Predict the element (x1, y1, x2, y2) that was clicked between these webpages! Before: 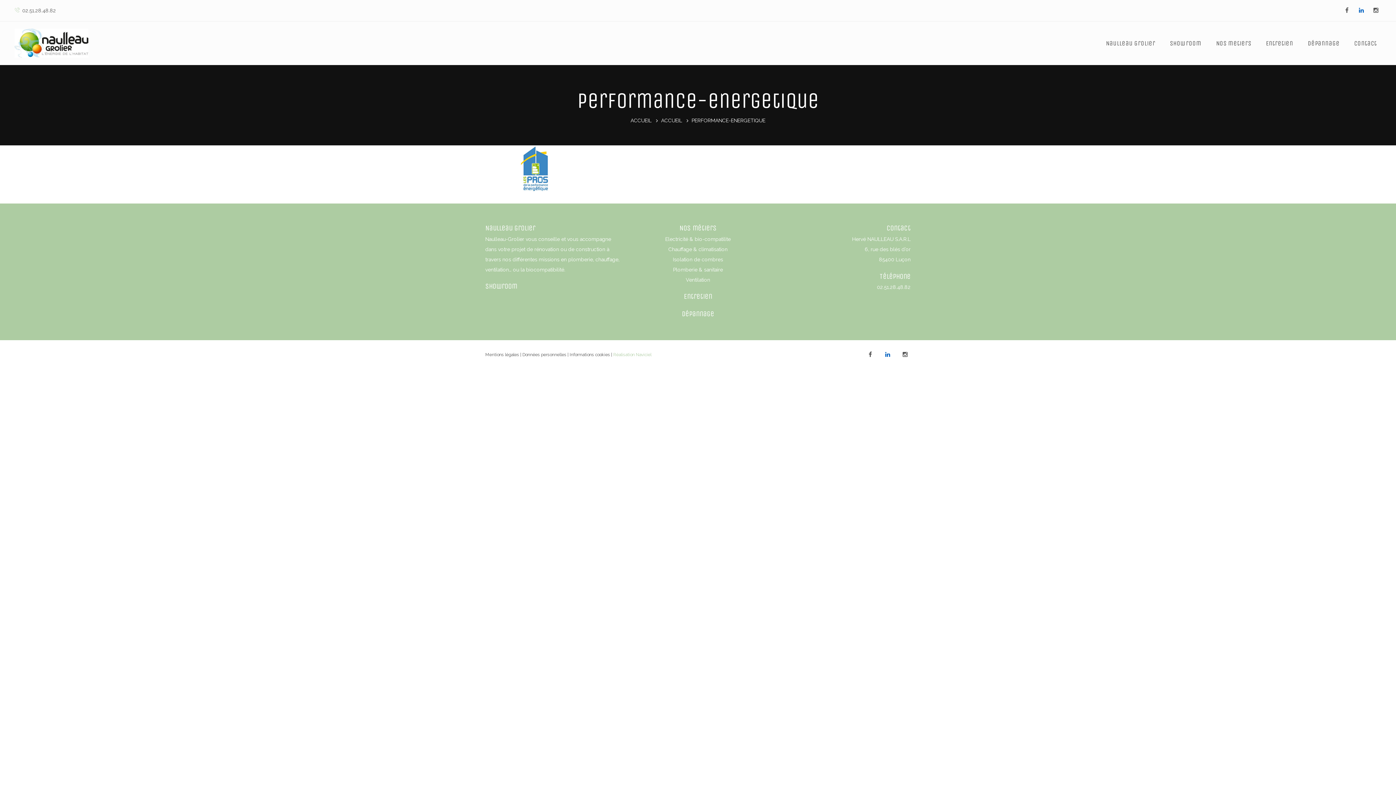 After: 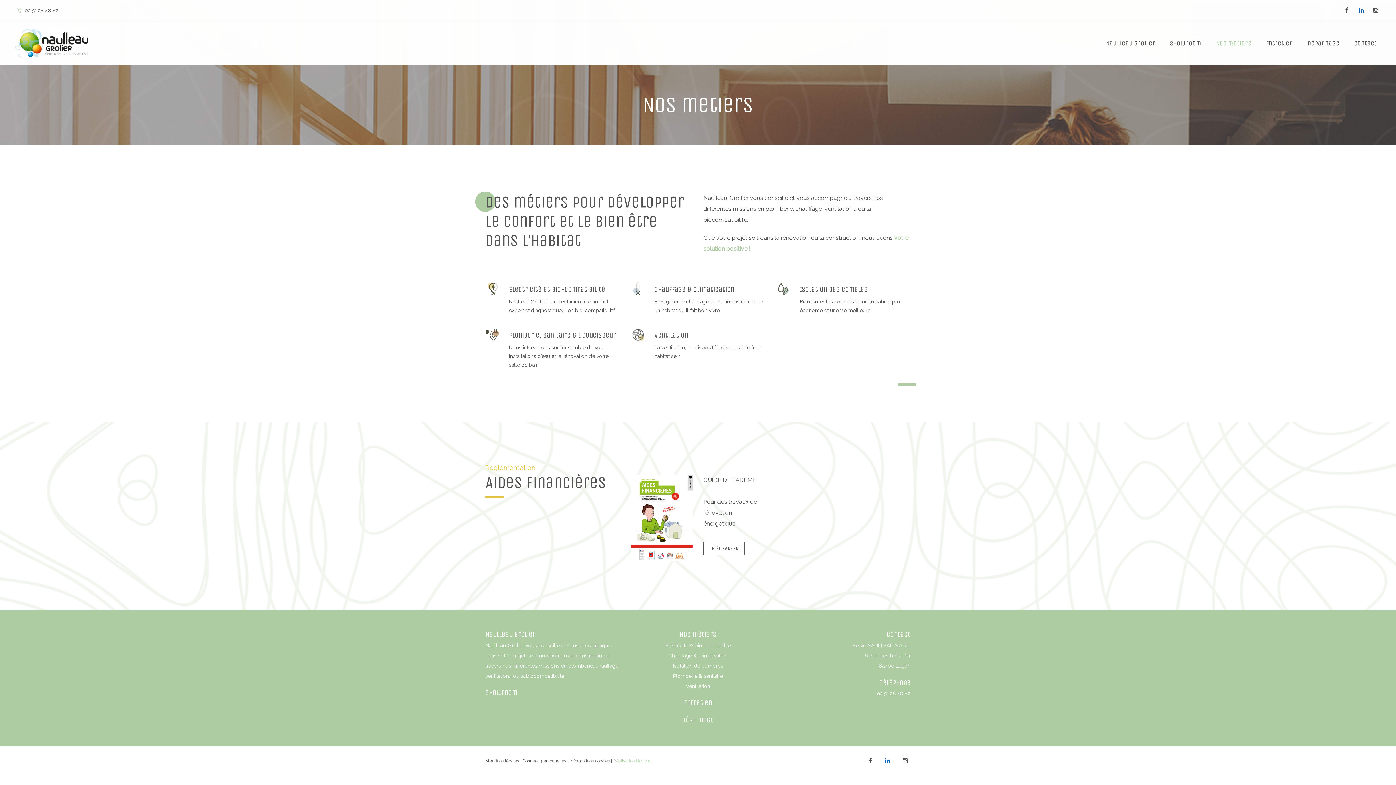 Action: label: Nos metiers bbox: (1211, 37, 1256, 49)